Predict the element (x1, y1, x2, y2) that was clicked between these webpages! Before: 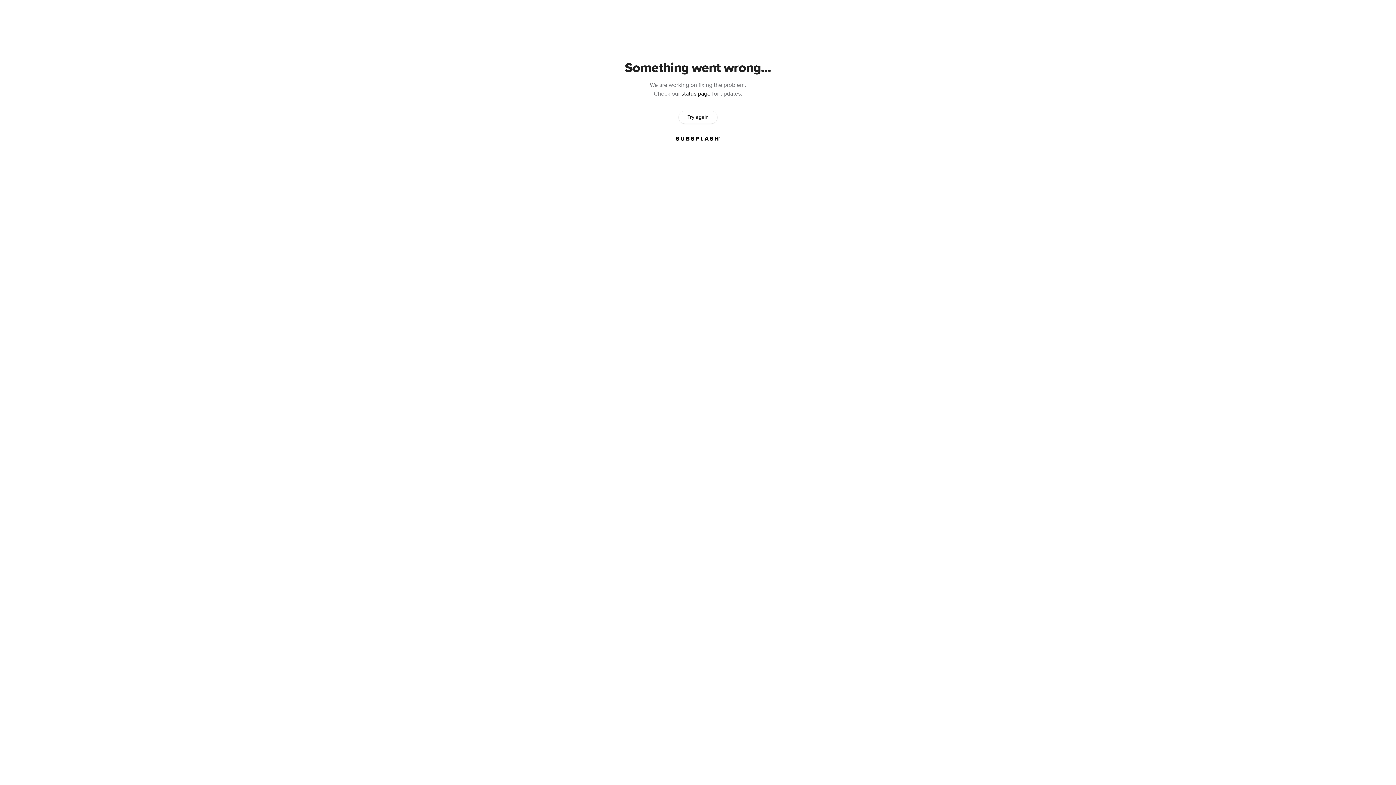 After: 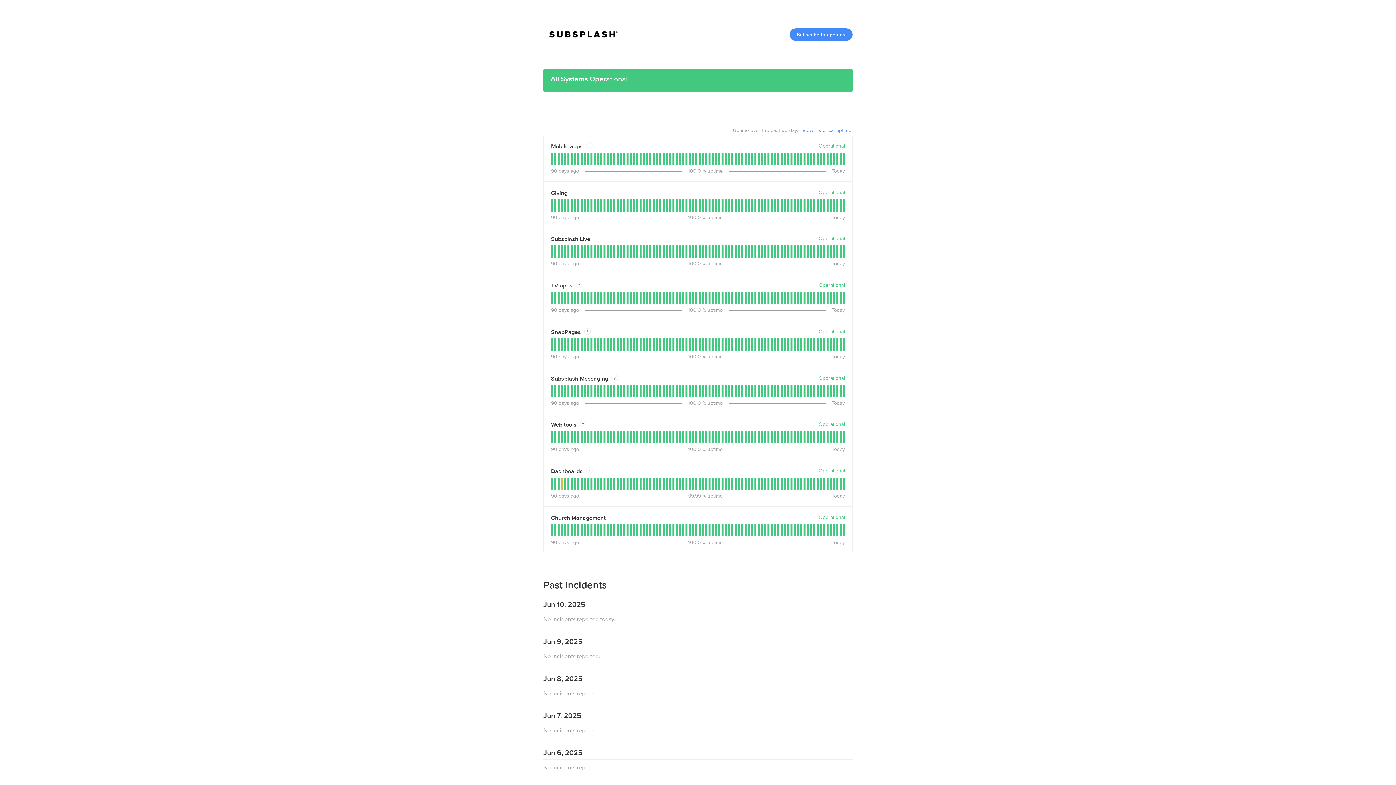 Action: bbox: (681, 90, 710, 97) label: status page